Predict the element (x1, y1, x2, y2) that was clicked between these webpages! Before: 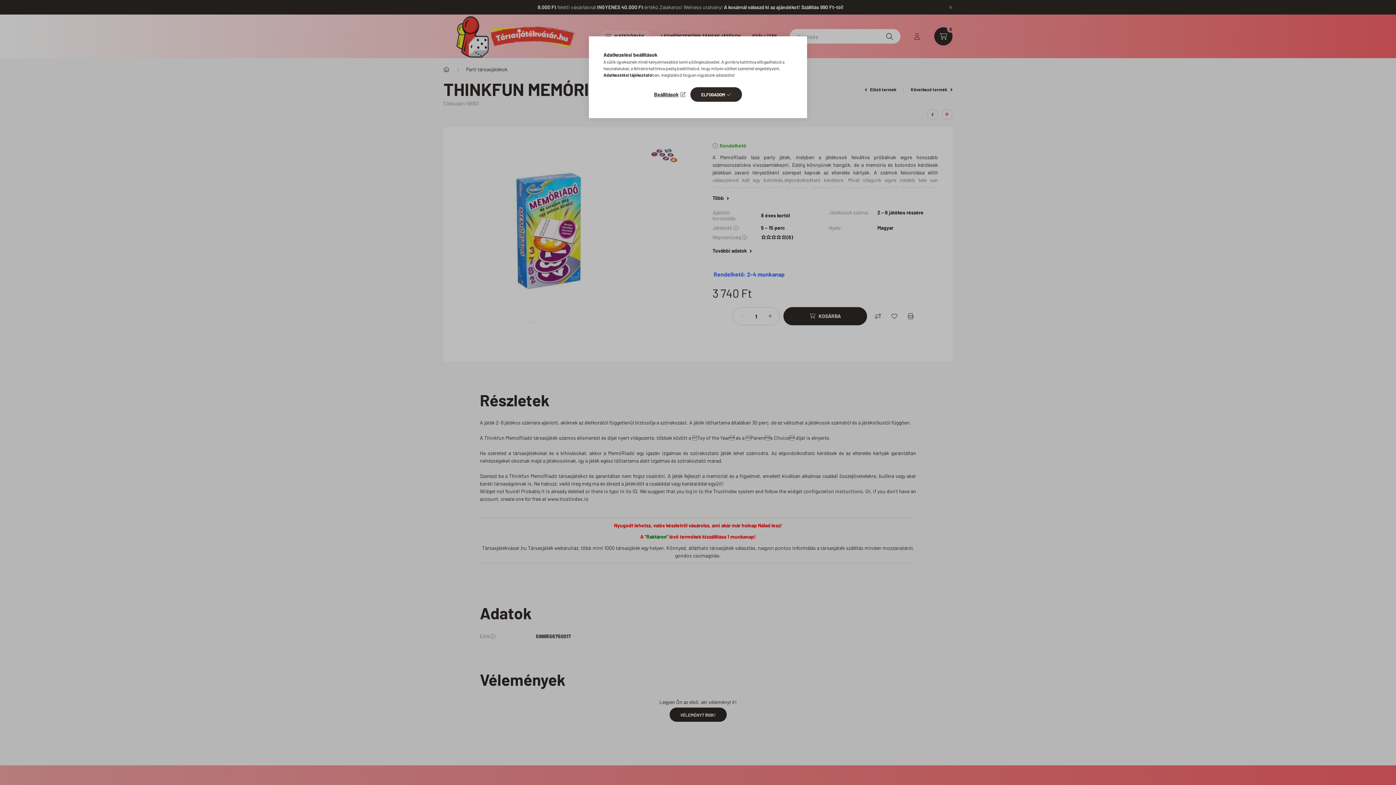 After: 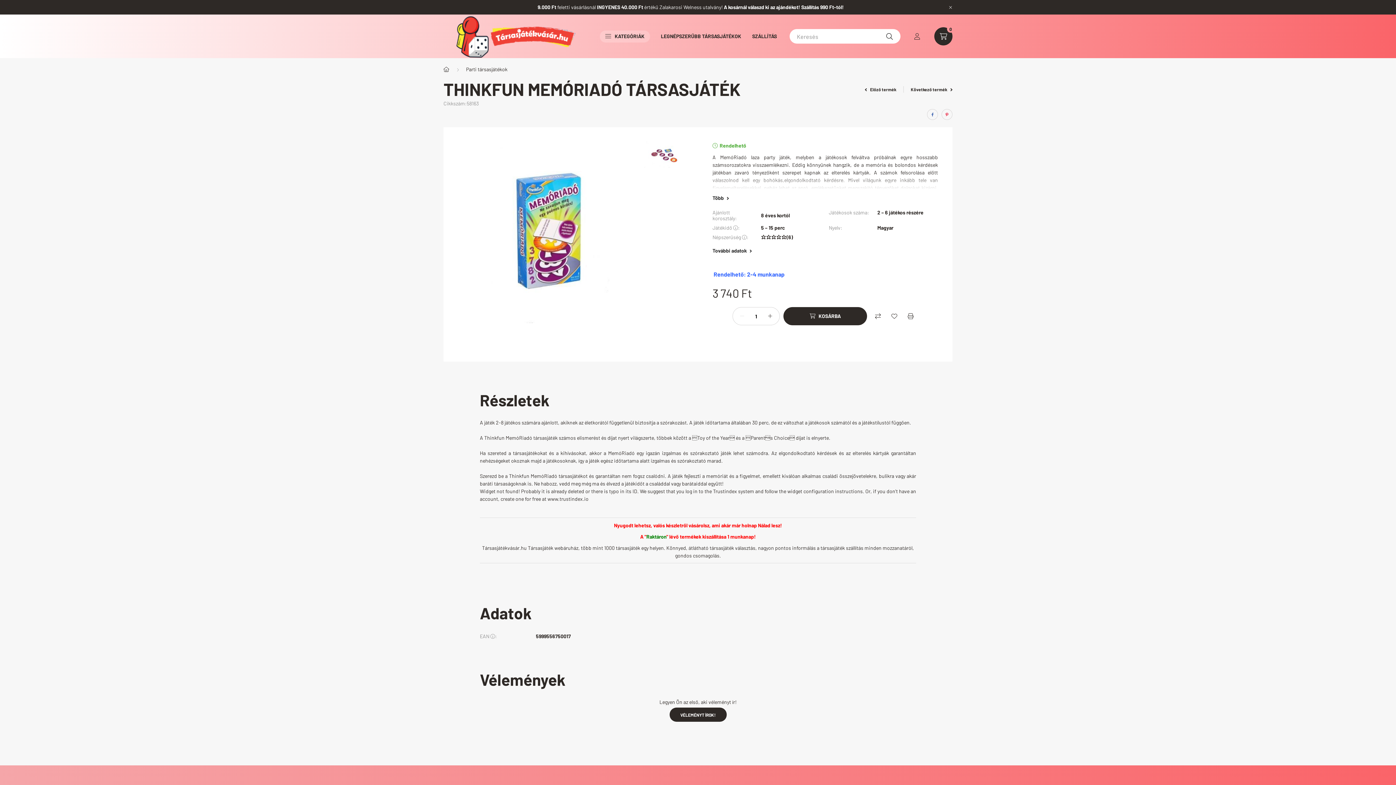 Action: bbox: (690, 87, 742, 101) label: ELFOGADOM